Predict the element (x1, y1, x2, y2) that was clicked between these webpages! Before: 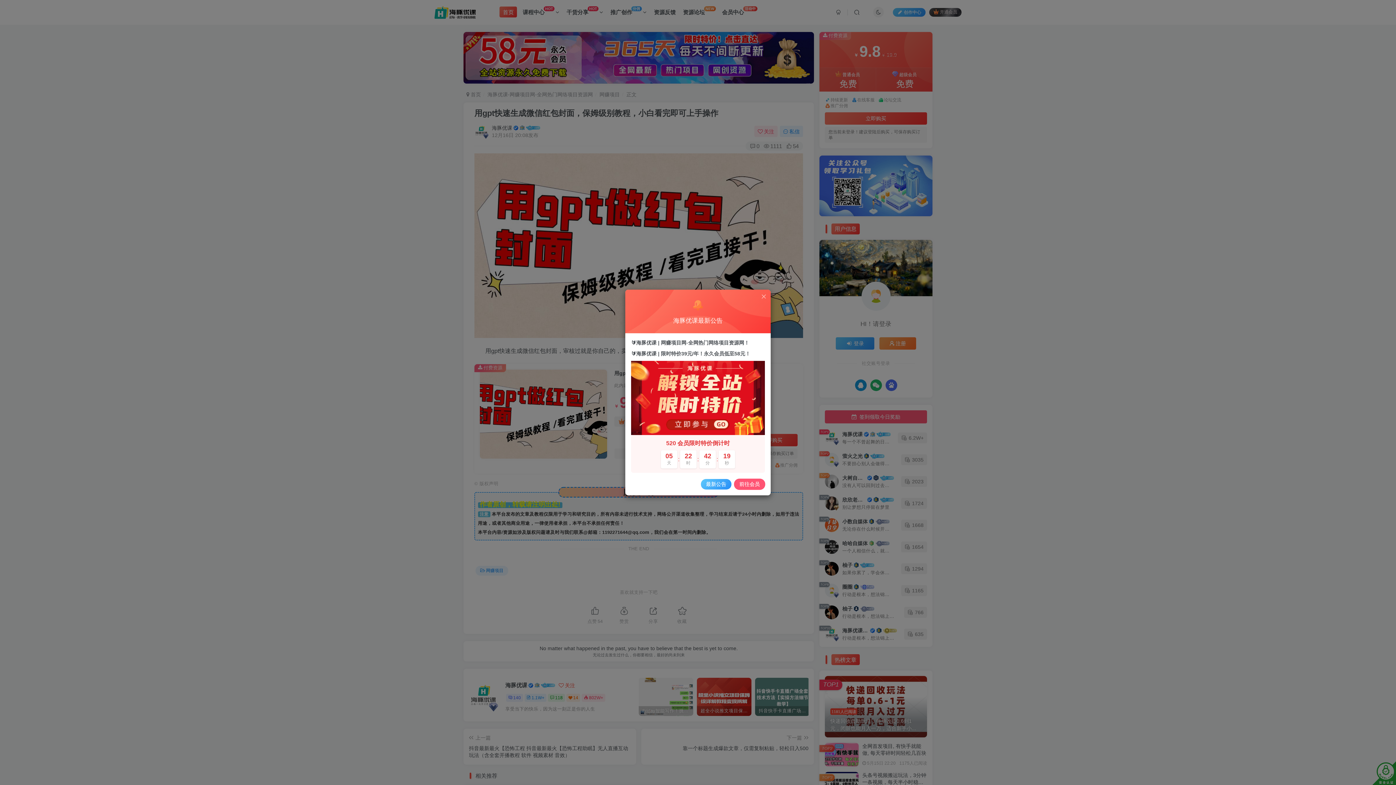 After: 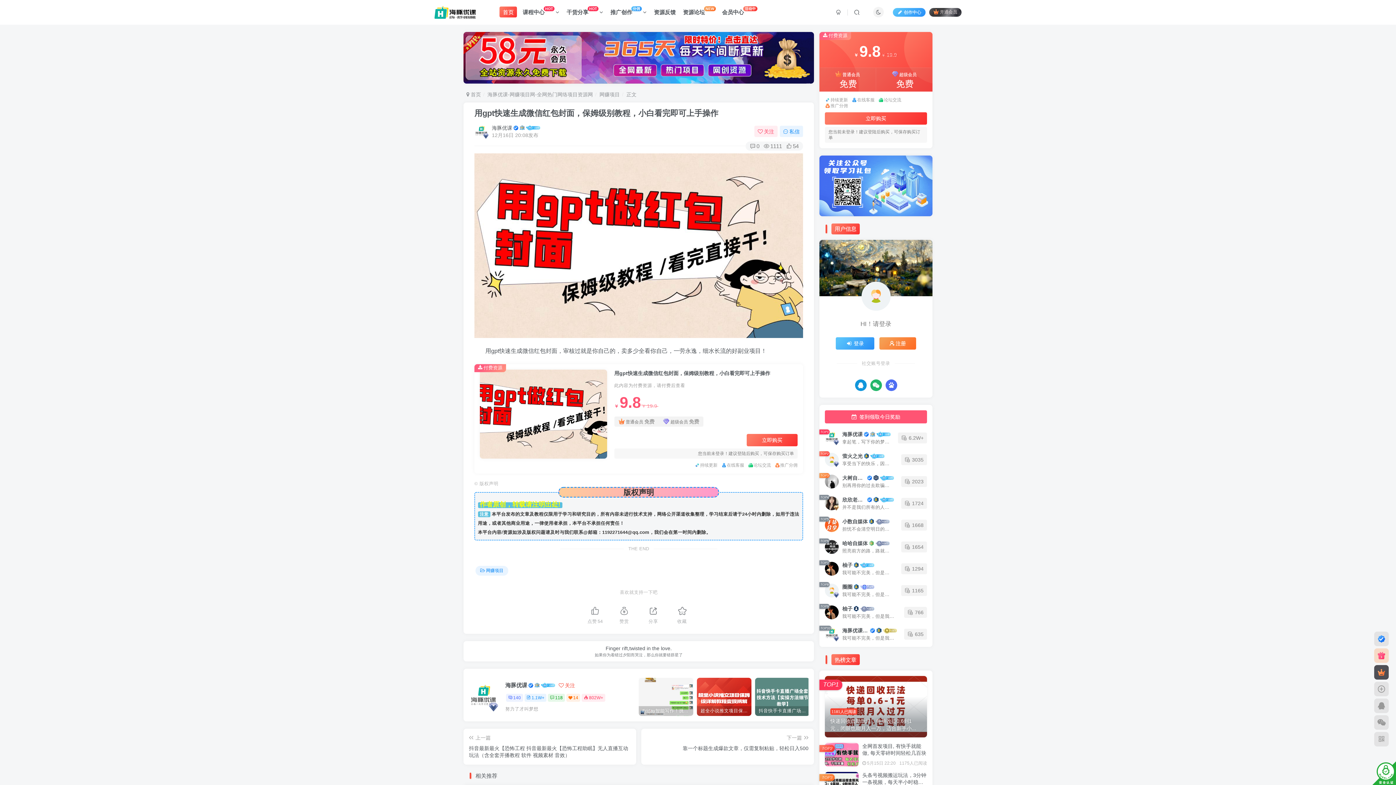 Action: bbox: (760, 293, 767, 300)